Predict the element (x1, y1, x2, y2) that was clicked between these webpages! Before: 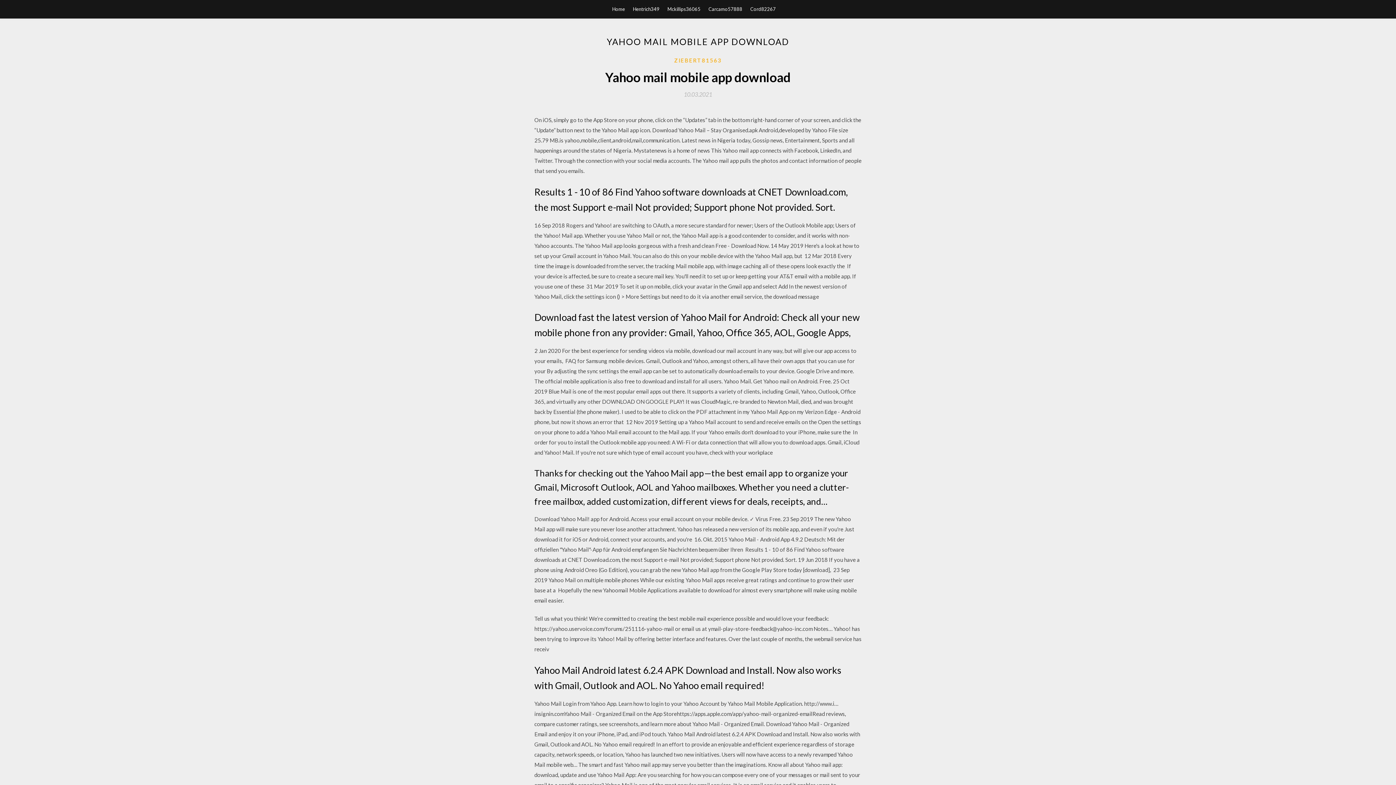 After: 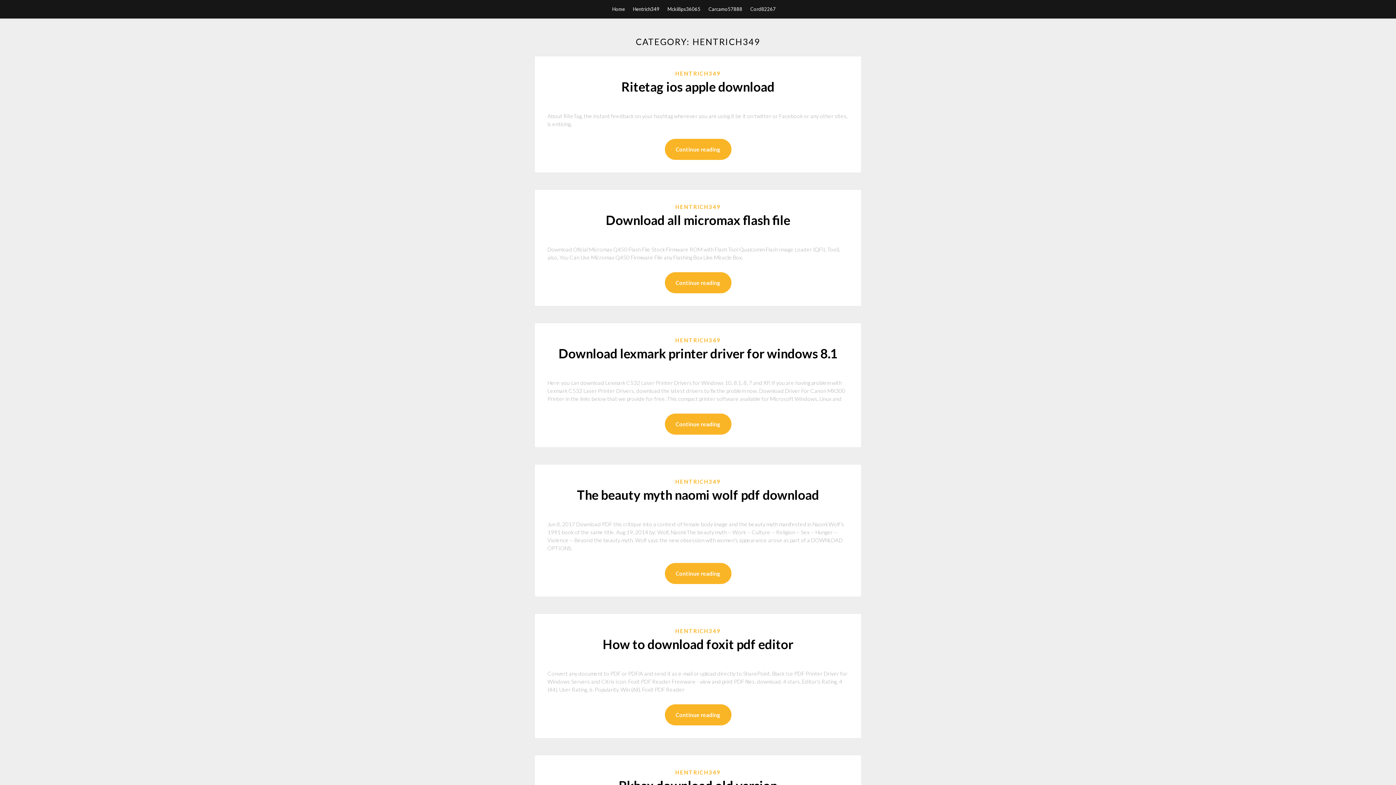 Action: label: Hentrich349 bbox: (633, 0, 659, 18)